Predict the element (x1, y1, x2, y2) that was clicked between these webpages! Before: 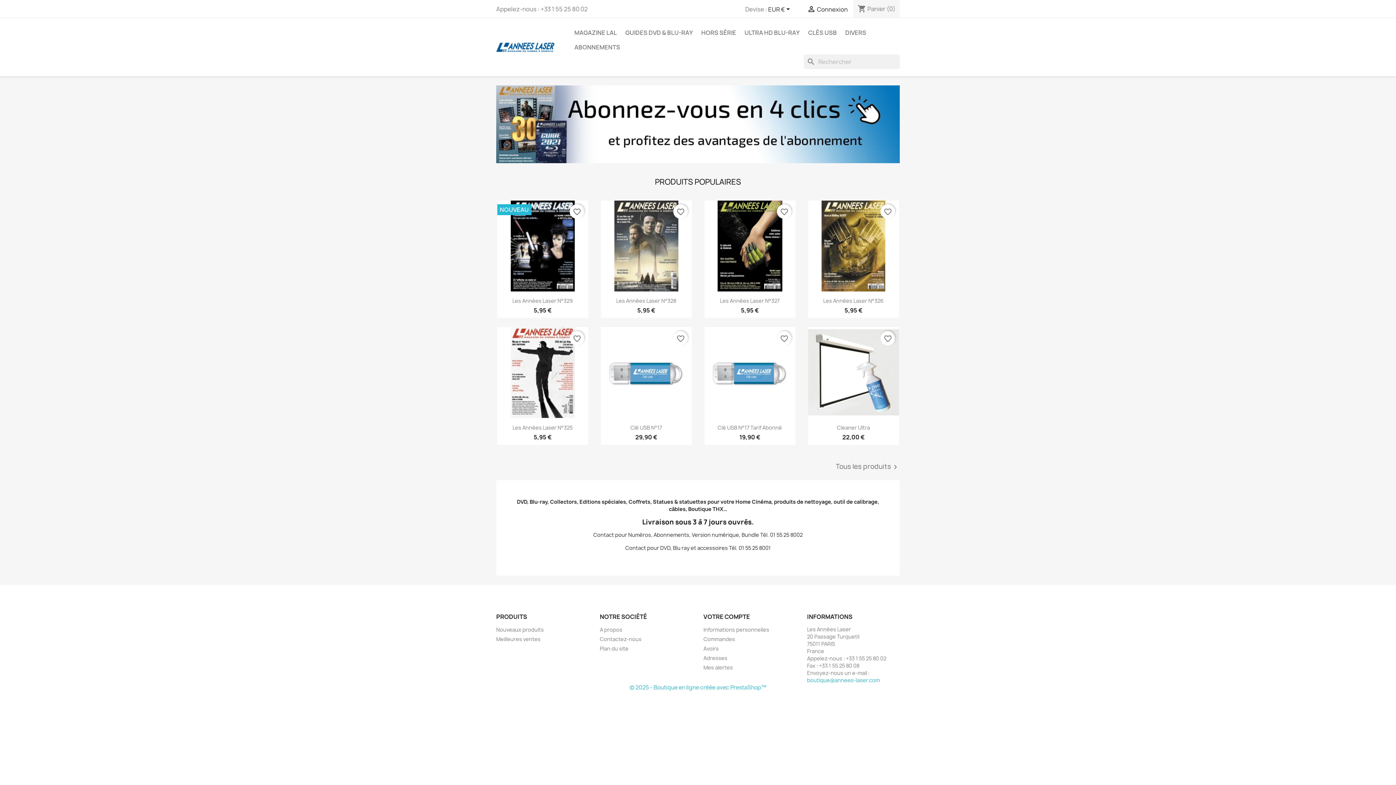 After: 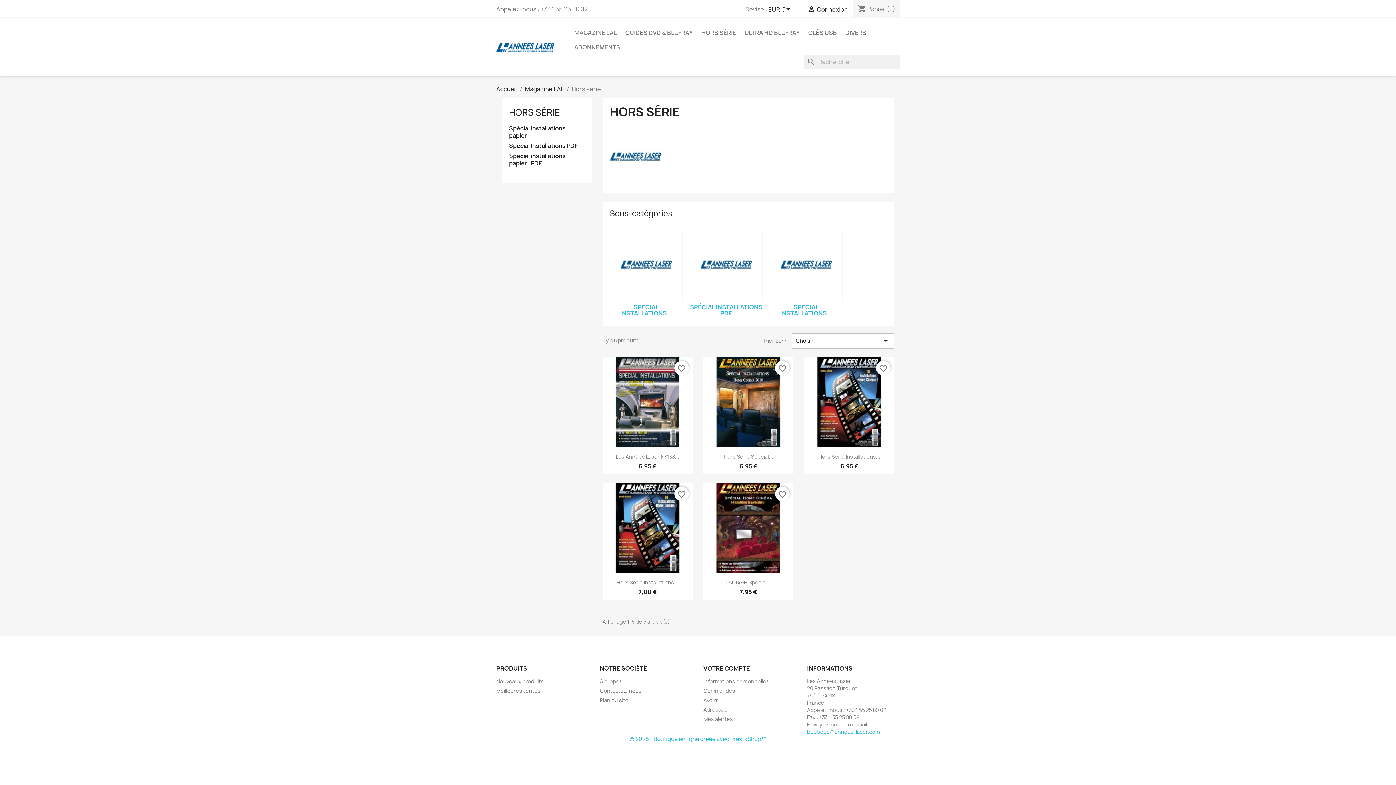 Action: bbox: (697, 25, 740, 40) label: HORS SÉRIE